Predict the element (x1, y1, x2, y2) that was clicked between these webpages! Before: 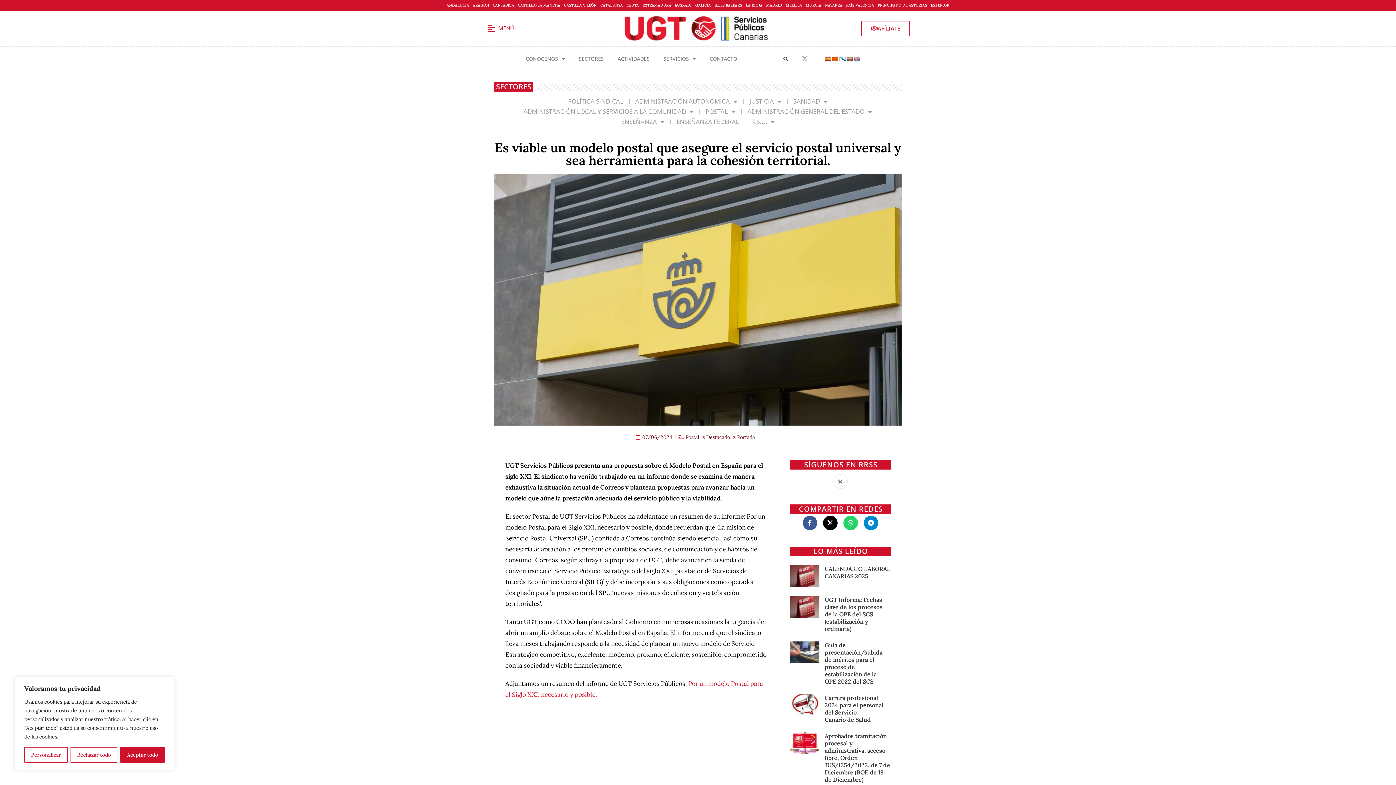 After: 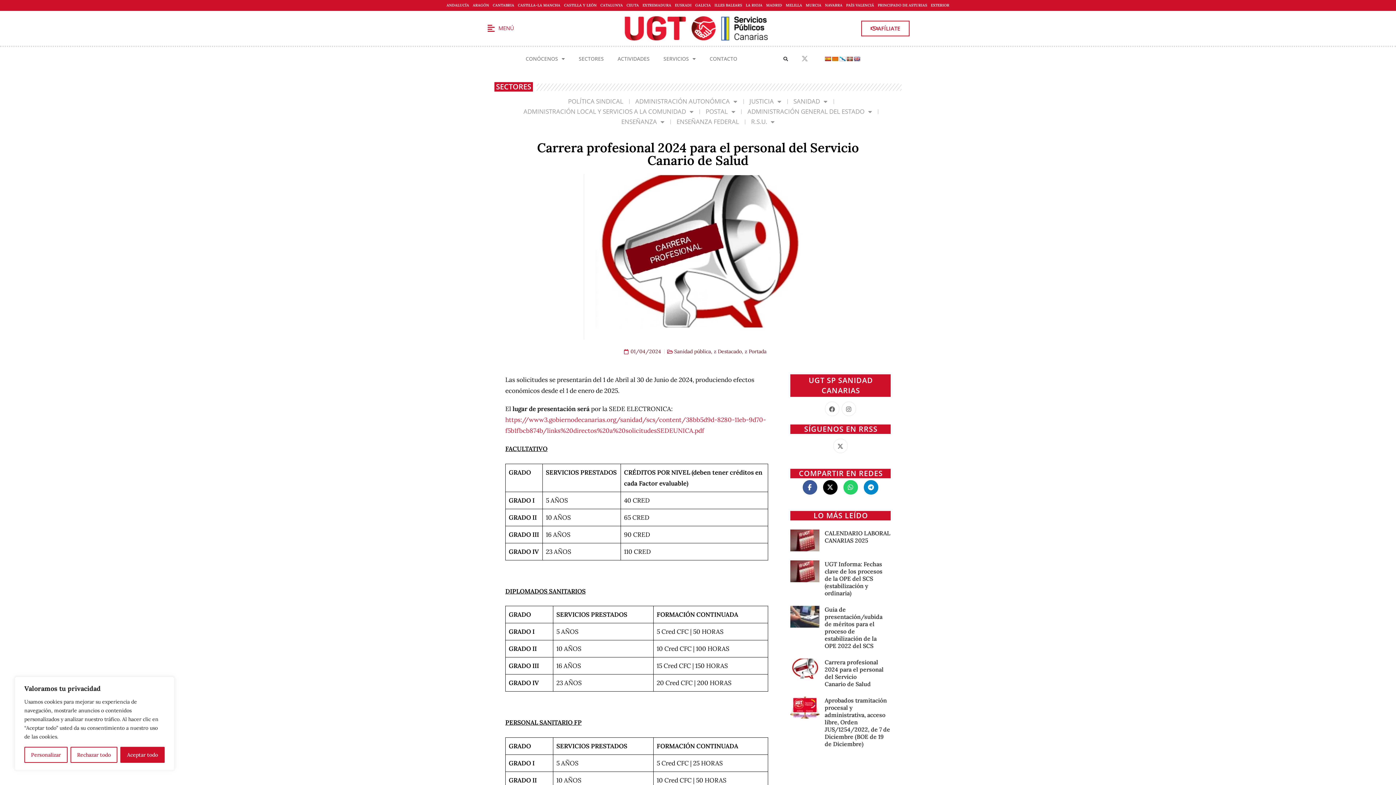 Action: bbox: (824, 694, 890, 723) label: Carrera profesional 2024 para el personal del Servicio Canario de Salud